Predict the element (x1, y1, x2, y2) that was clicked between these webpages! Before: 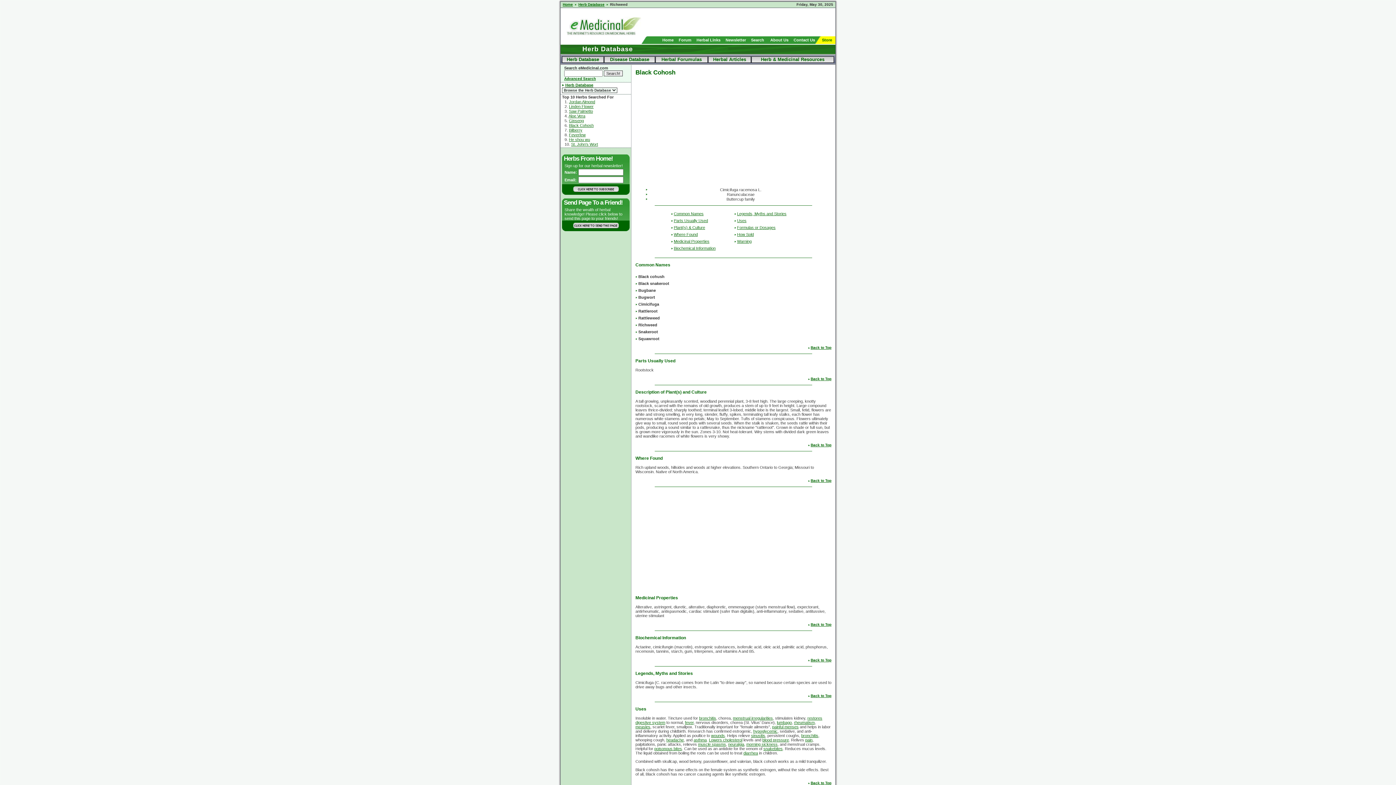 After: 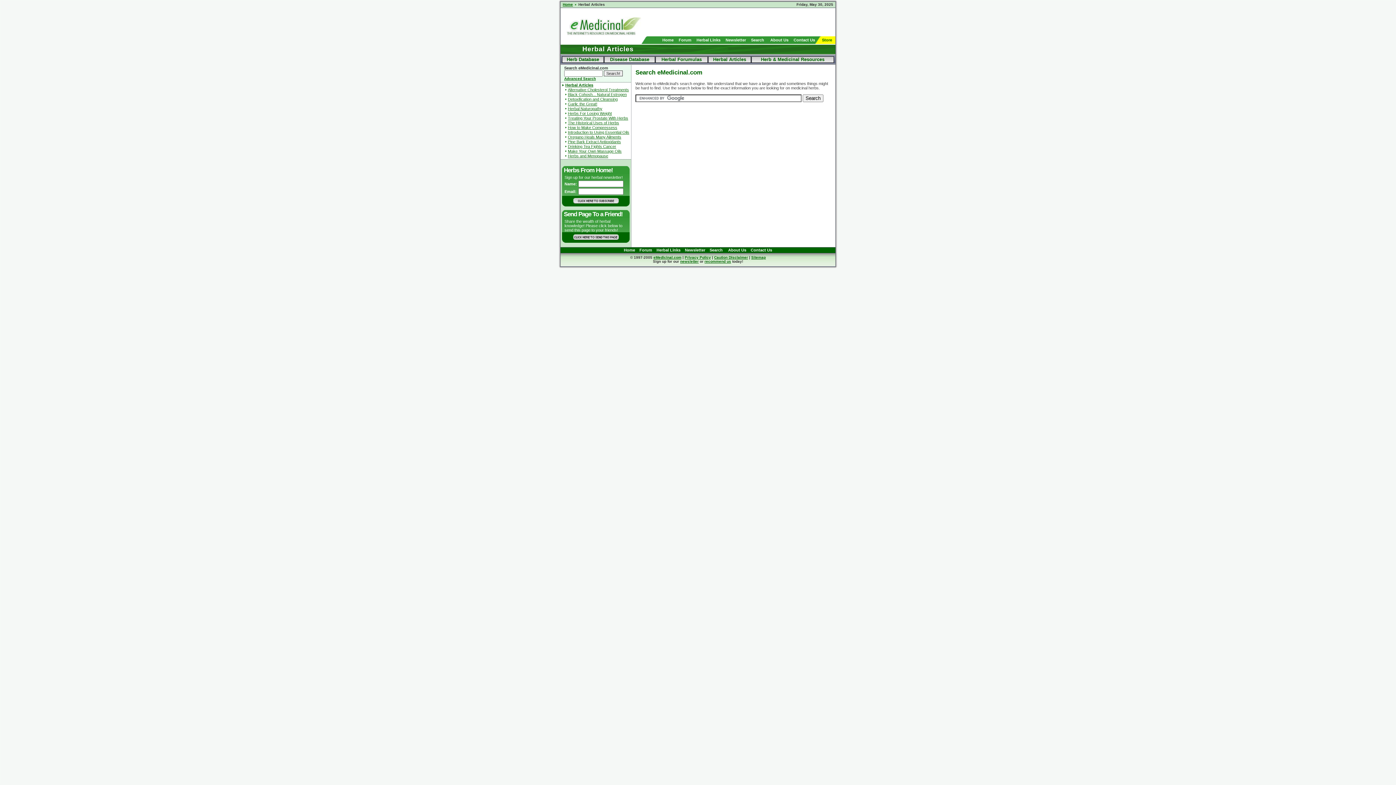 Action: label: Advanced Search bbox: (564, 76, 596, 80)